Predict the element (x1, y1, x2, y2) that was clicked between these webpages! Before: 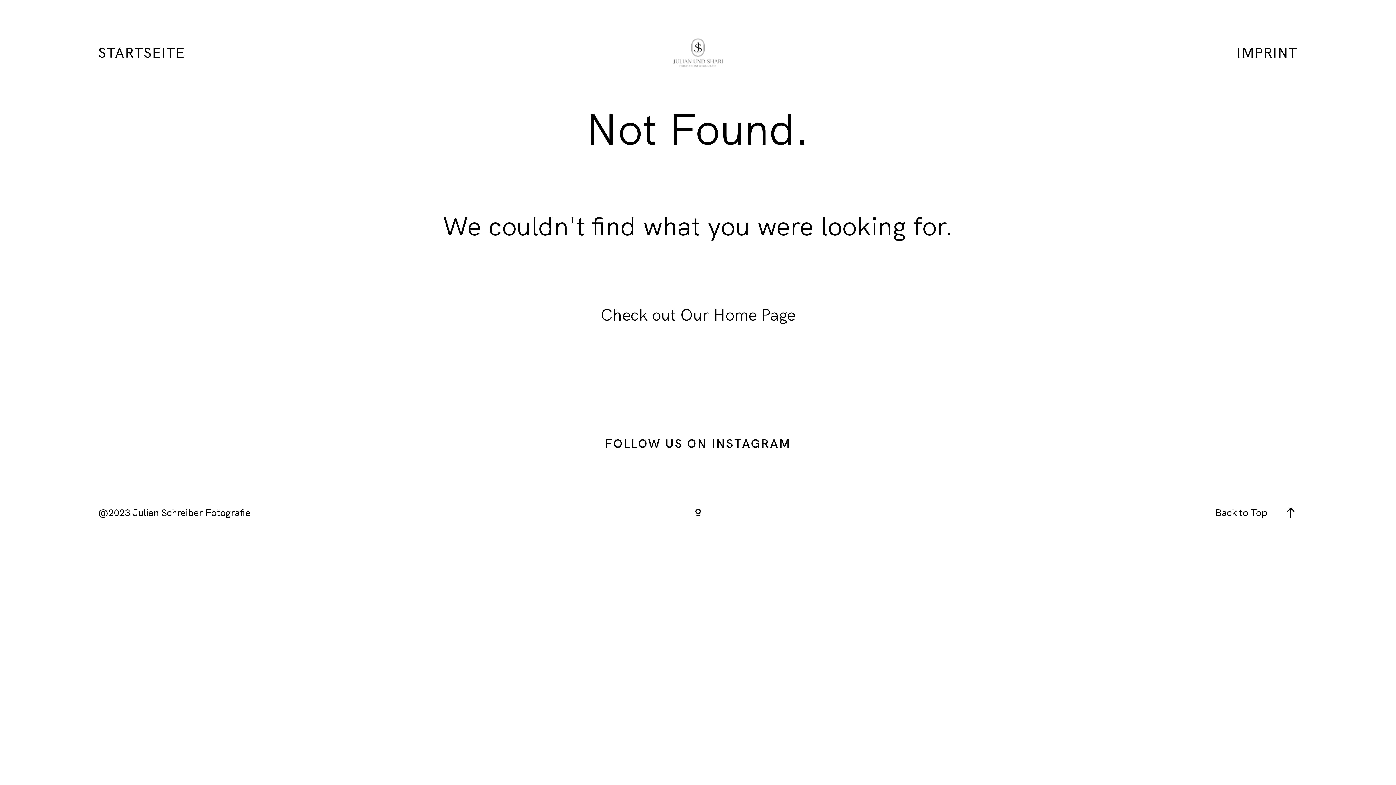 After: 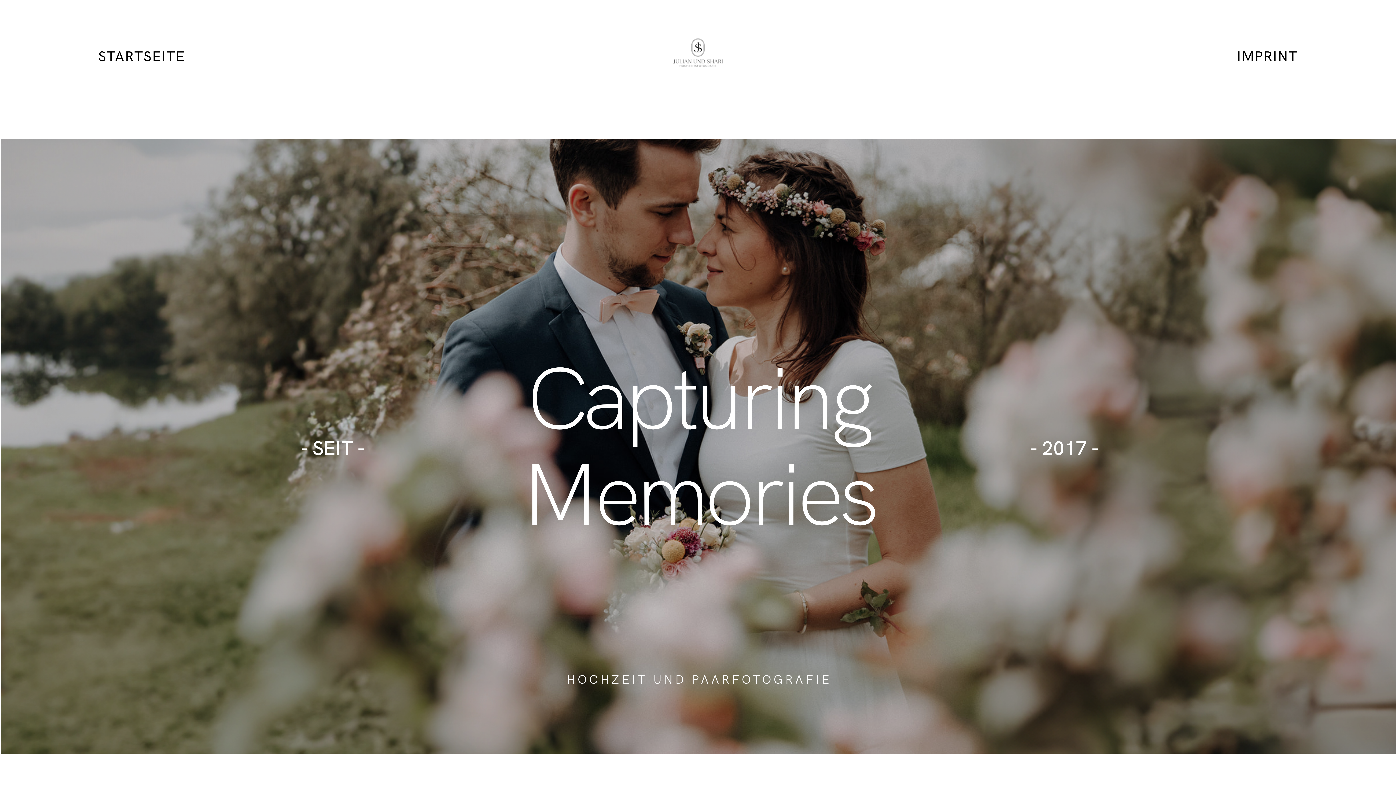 Action: label: STARTSEITE bbox: (98, 45, 184, 59)